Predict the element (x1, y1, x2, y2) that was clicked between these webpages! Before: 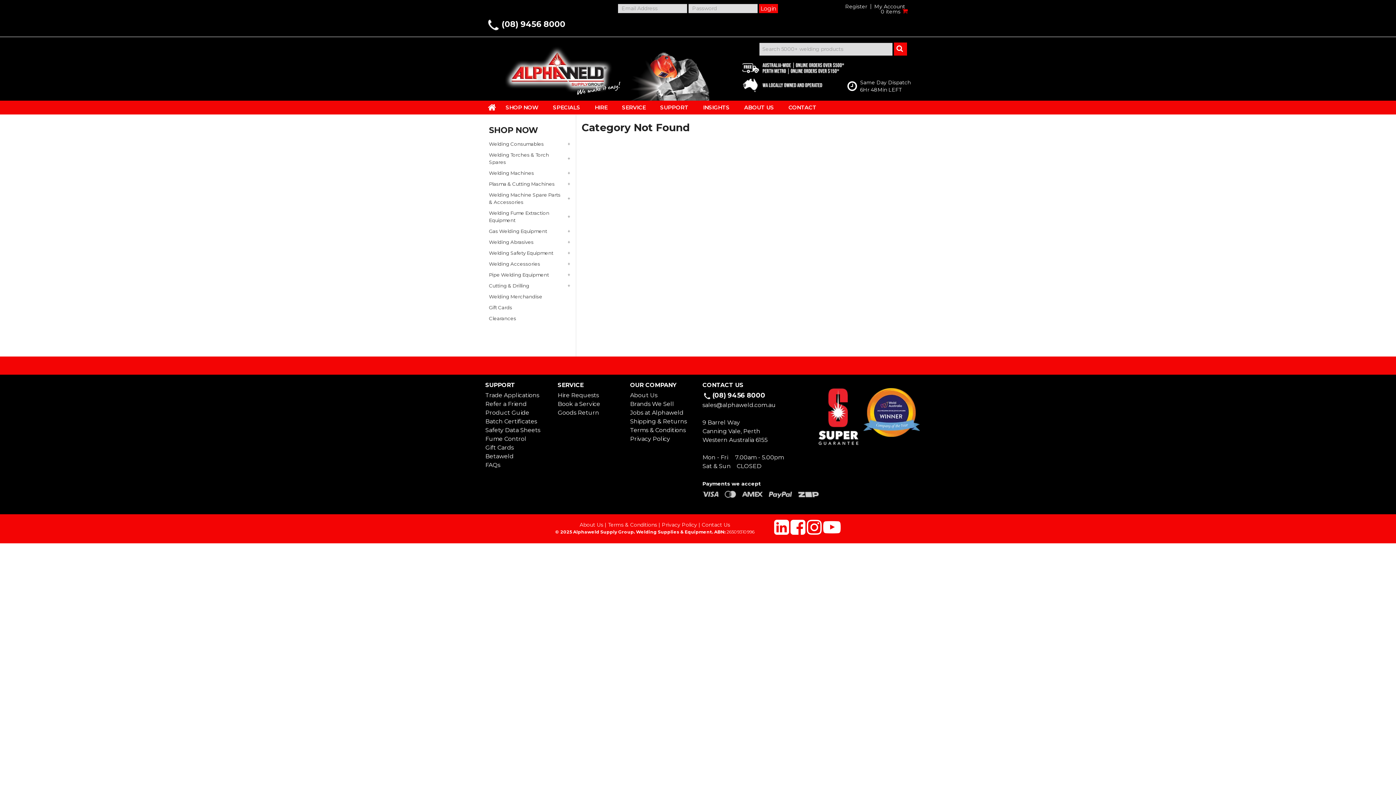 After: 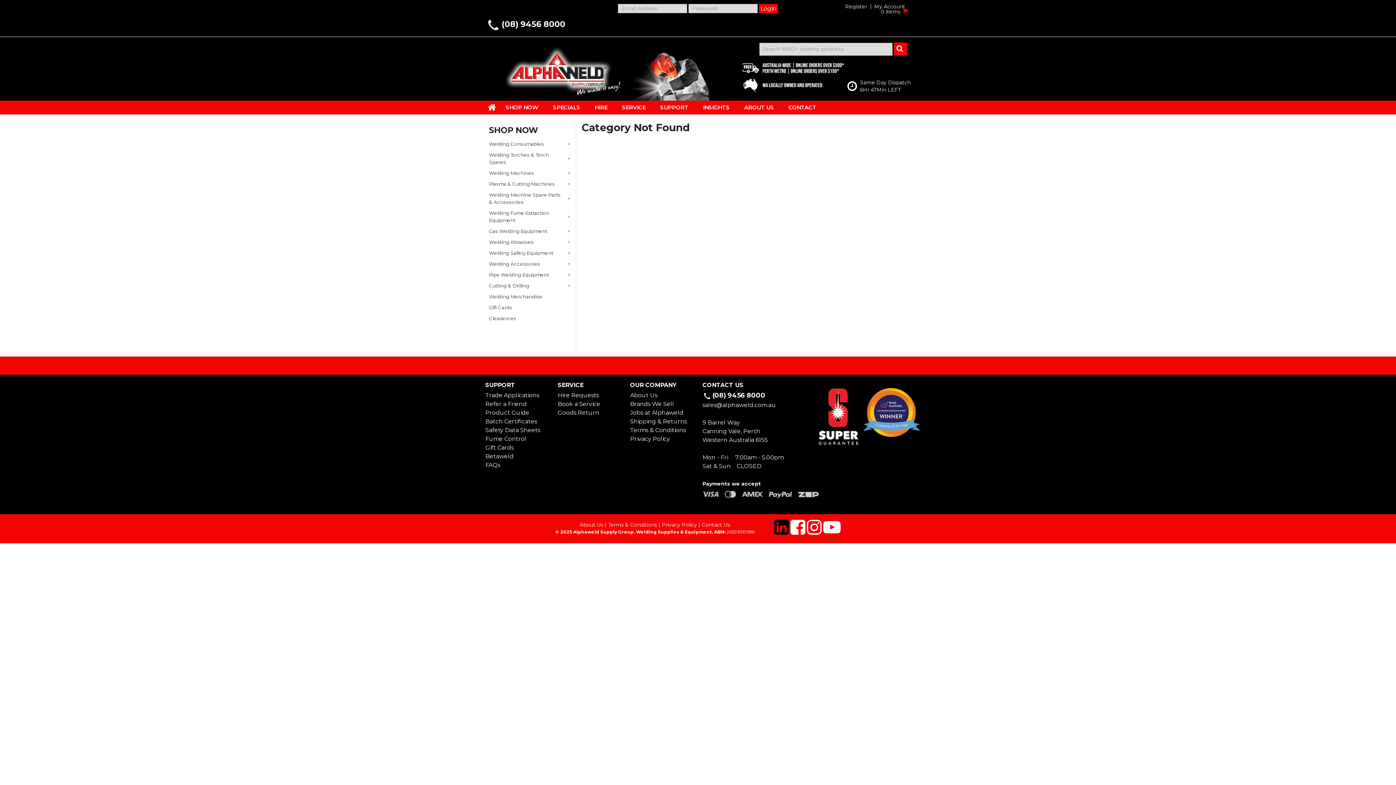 Action: bbox: (774, 528, 789, 535)